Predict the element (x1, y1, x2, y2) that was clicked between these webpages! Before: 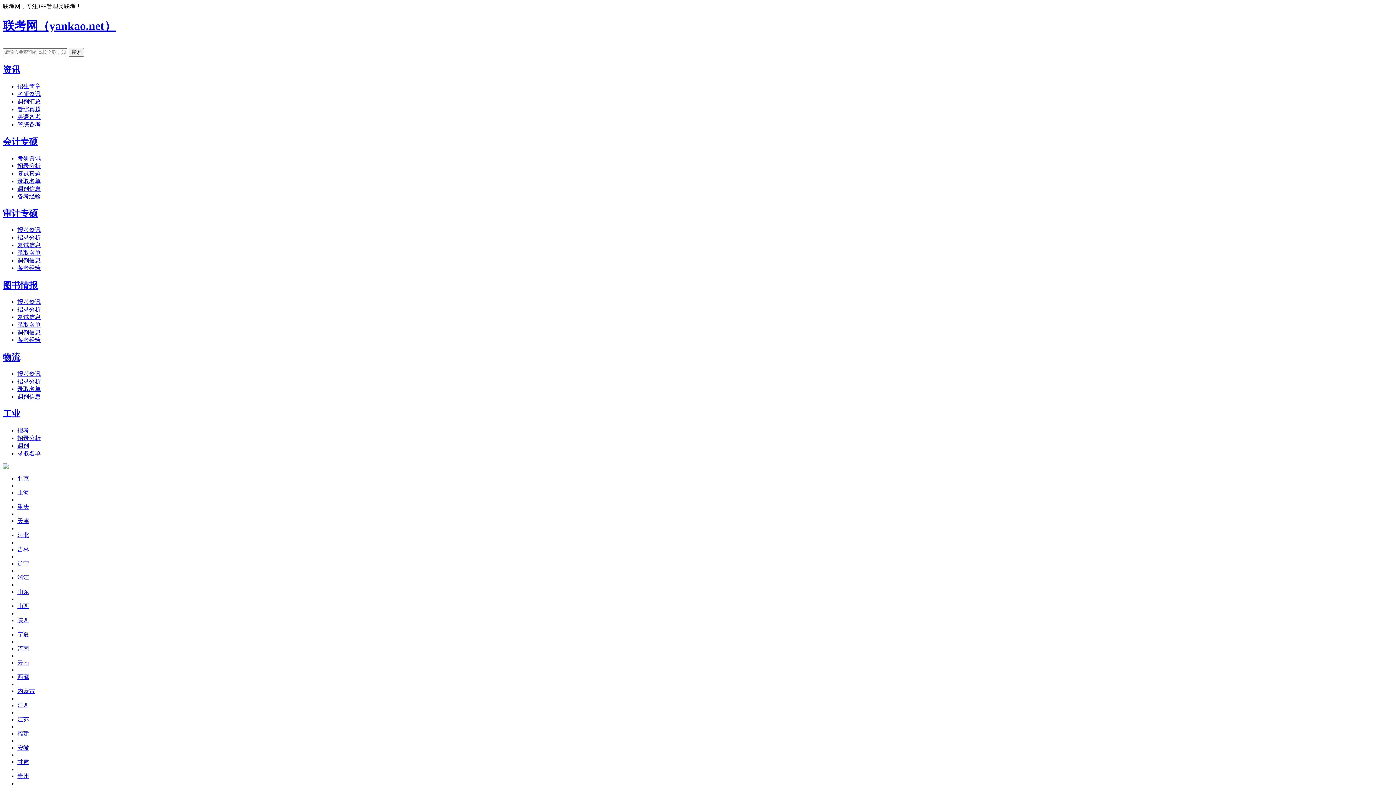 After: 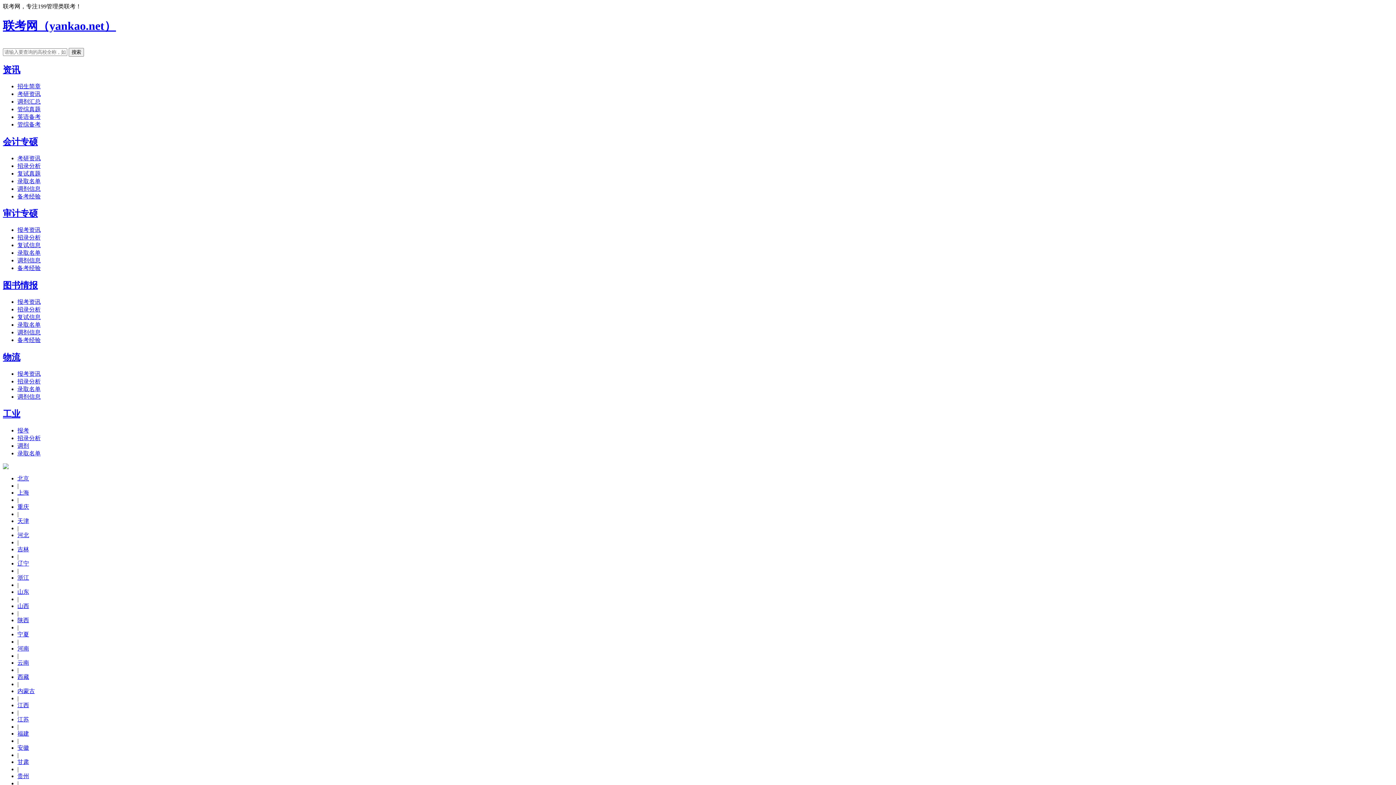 Action: label: 复试信息 bbox: (17, 242, 40, 248)